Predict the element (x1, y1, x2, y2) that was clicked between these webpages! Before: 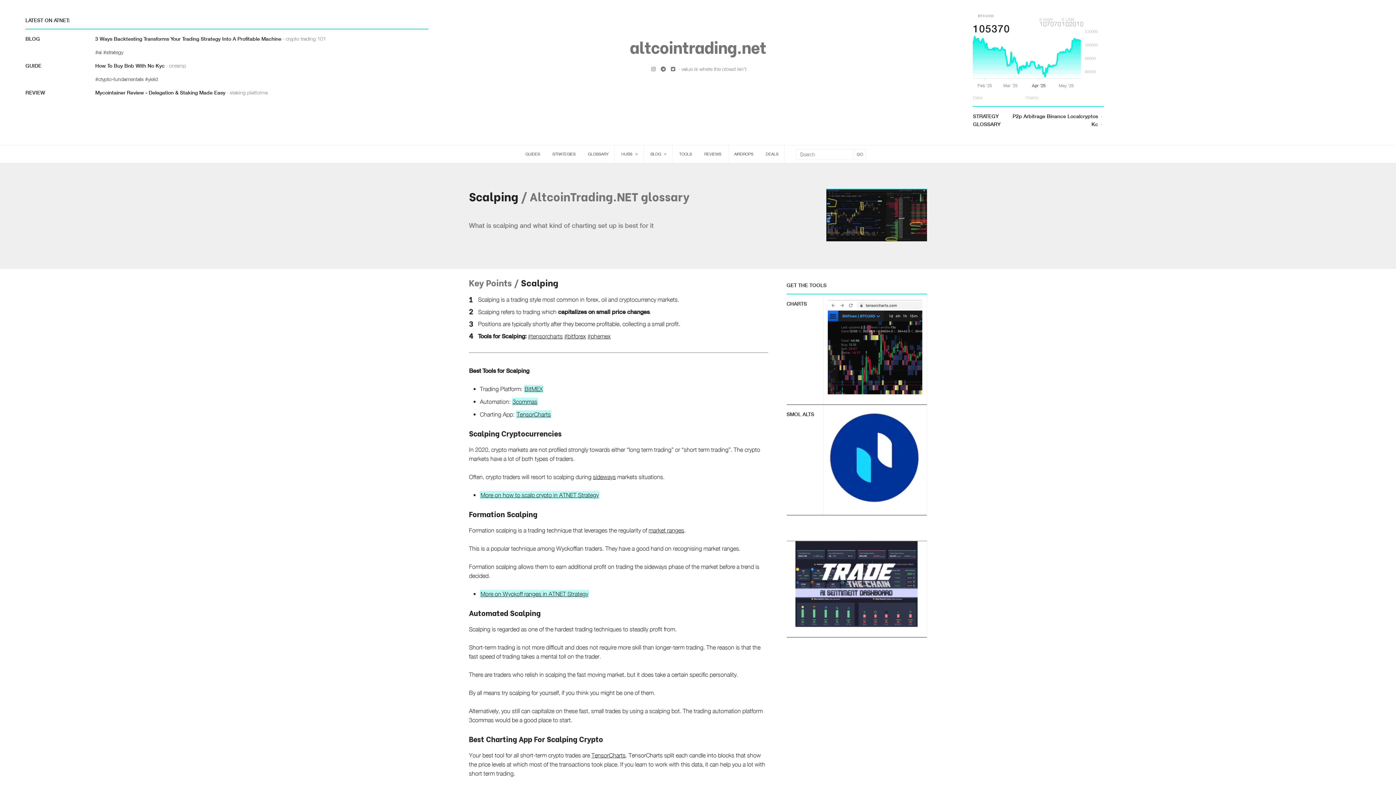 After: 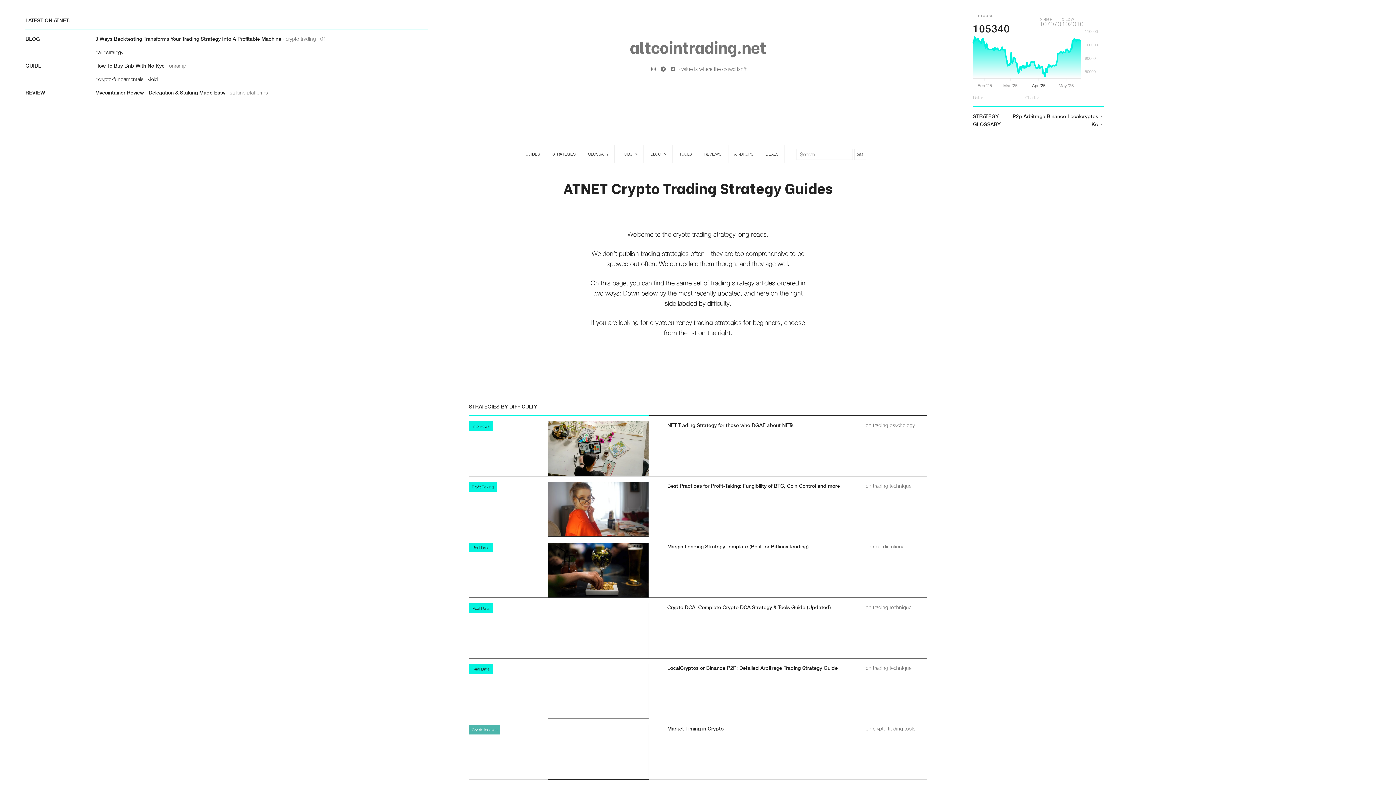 Action: label: STRATEGIES bbox: (547, 145, 581, 162)